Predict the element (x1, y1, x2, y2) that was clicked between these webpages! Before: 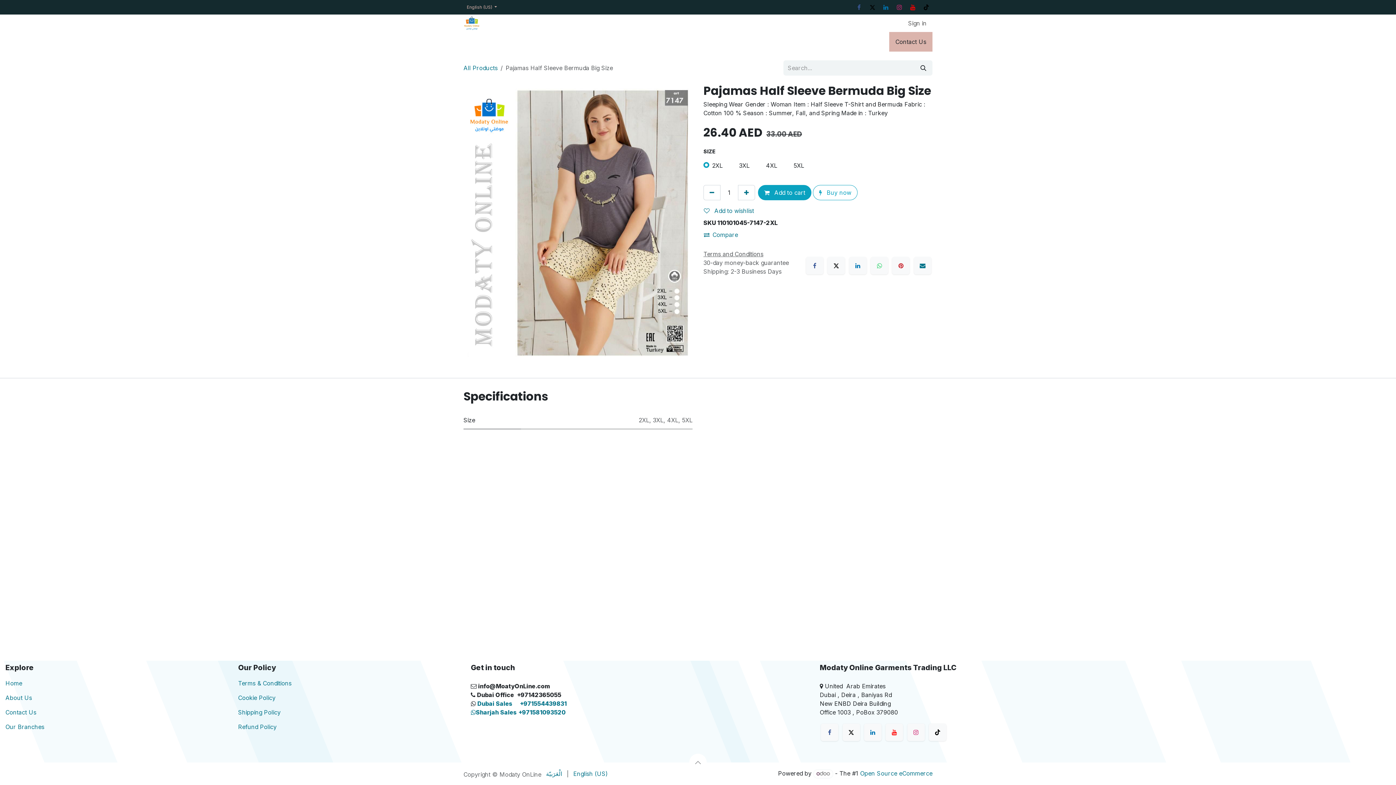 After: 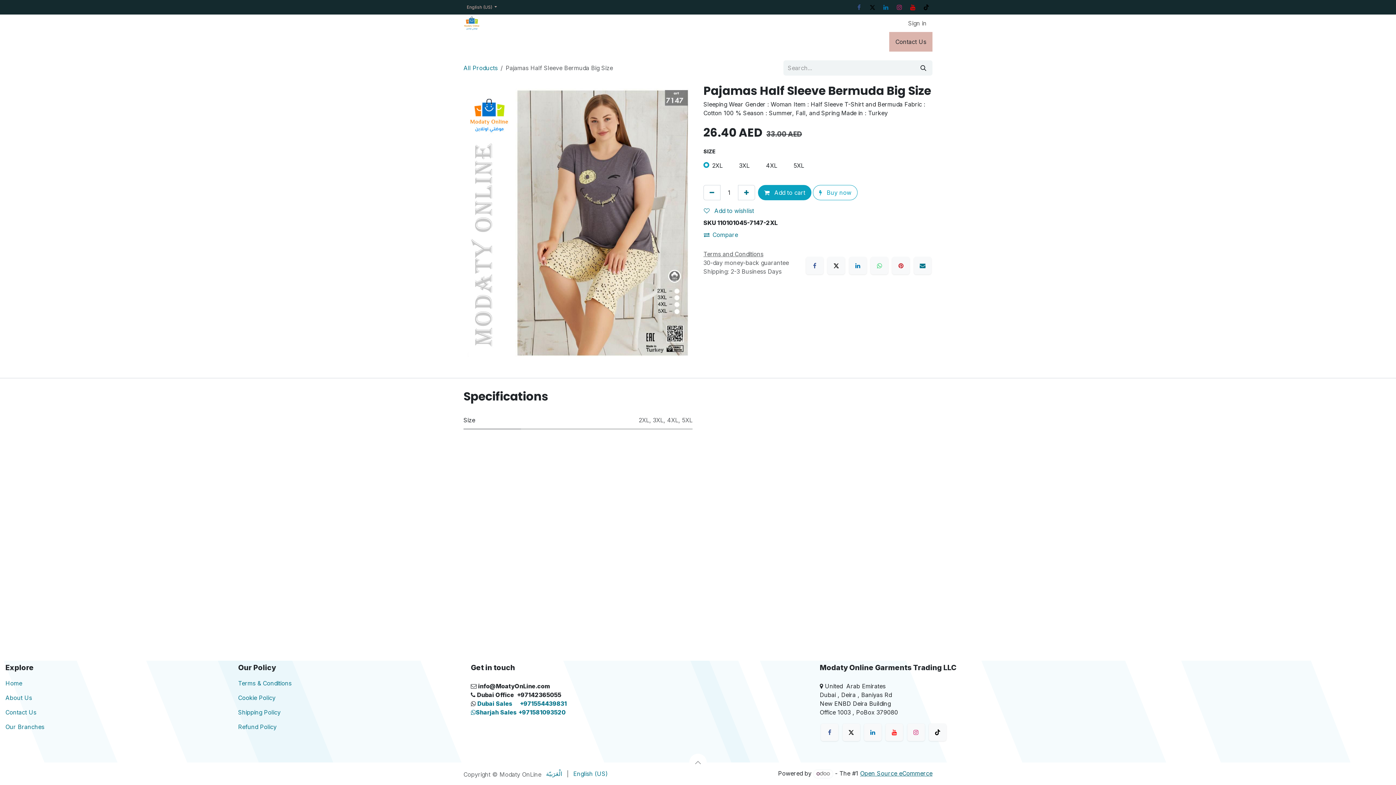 Action: label: Open Source eCommerce bbox: (860, 770, 932, 777)